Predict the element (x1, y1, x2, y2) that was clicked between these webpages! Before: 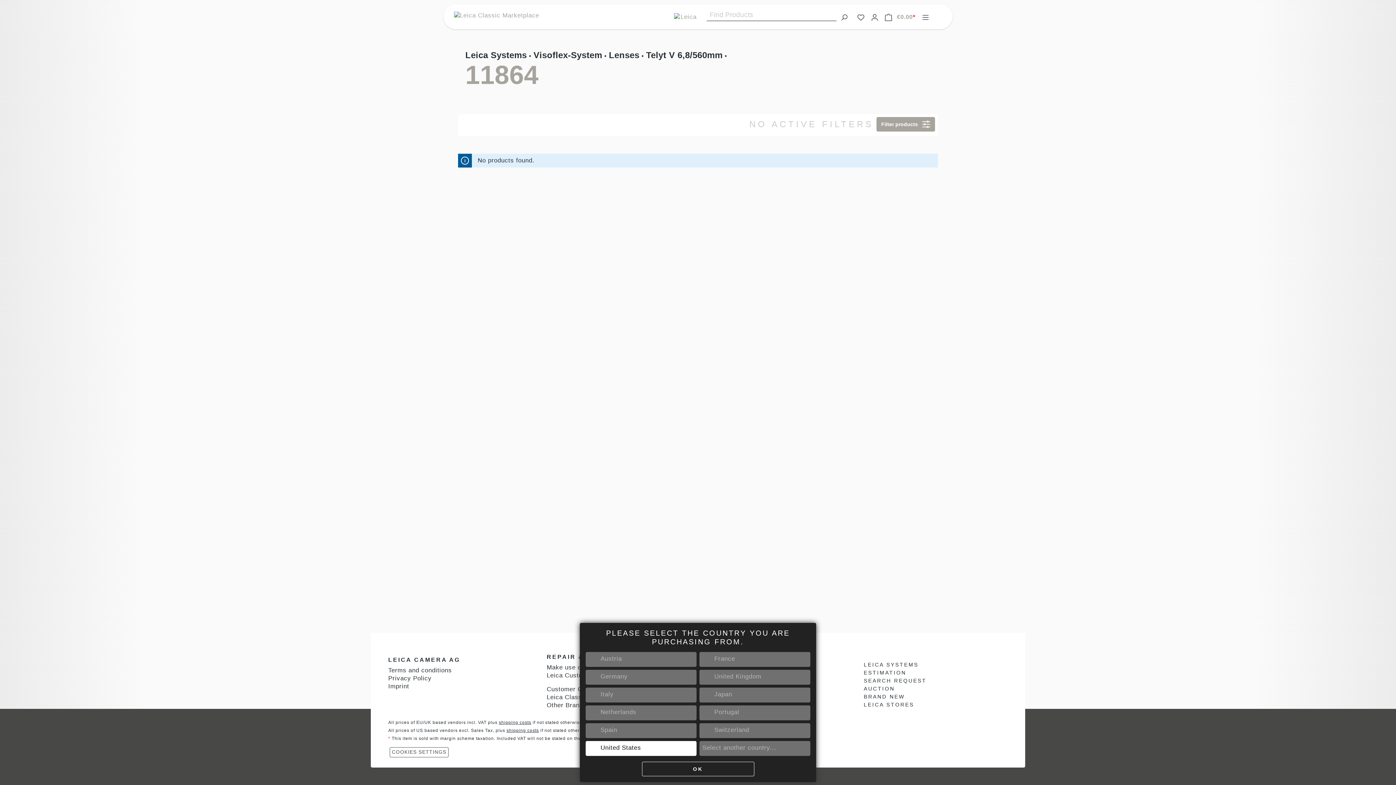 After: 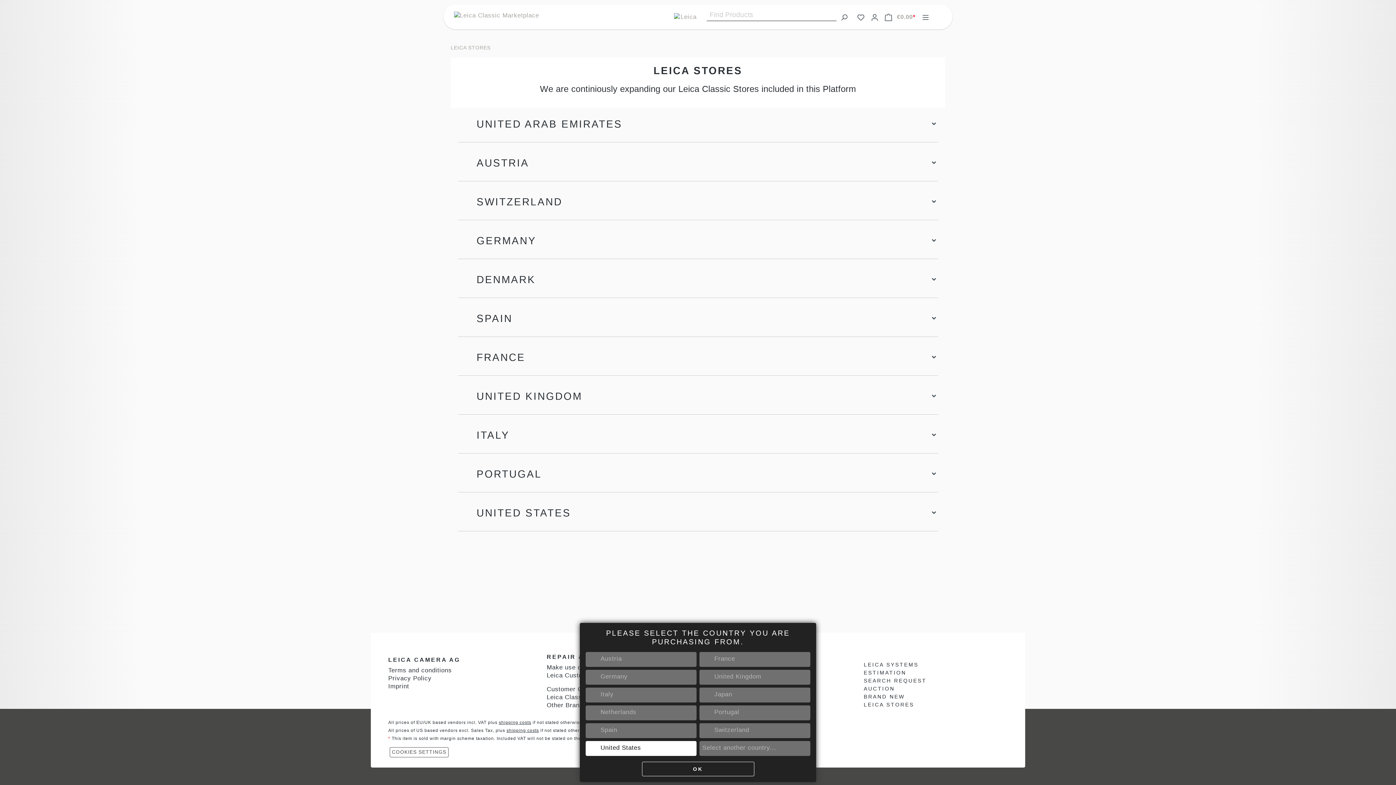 Action: bbox: (864, 701, 914, 708) label: LEICA STORES